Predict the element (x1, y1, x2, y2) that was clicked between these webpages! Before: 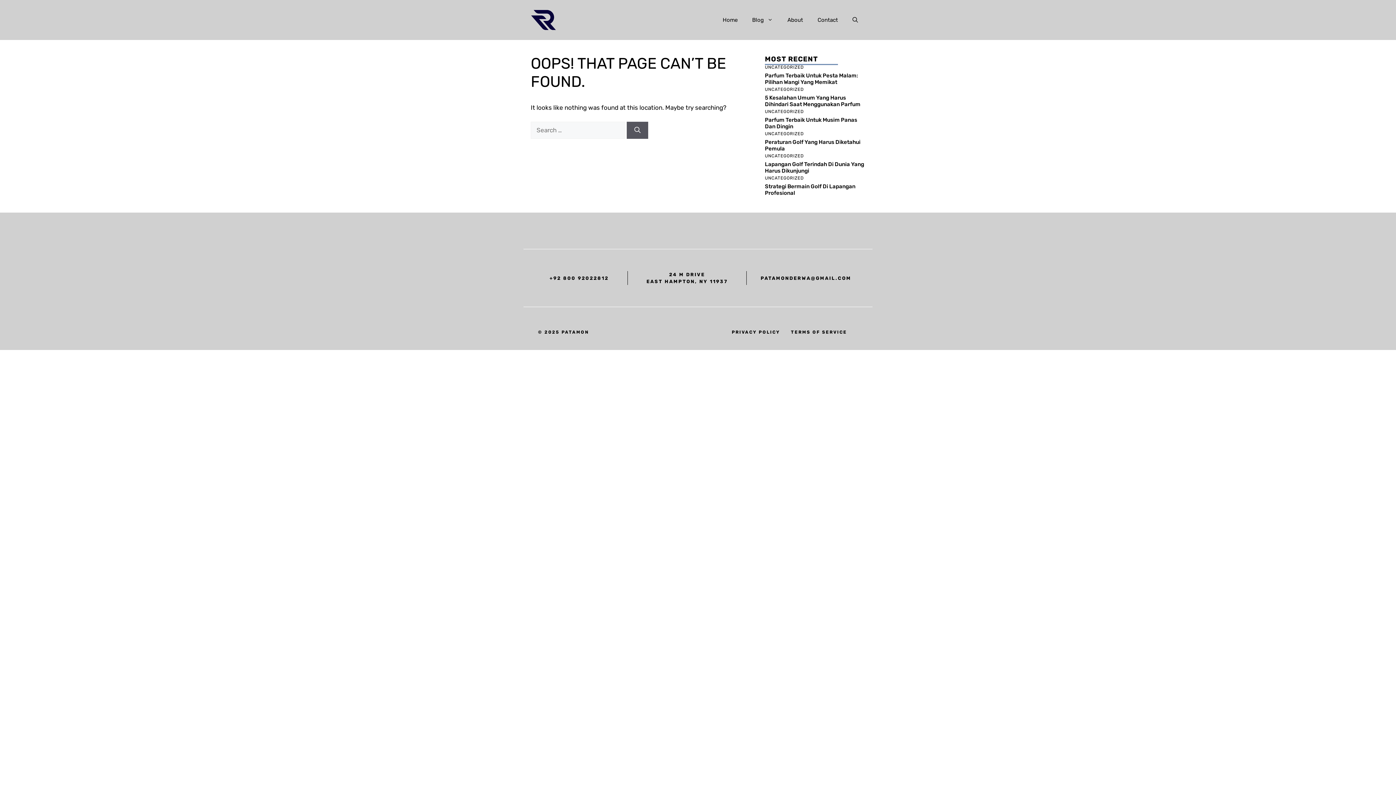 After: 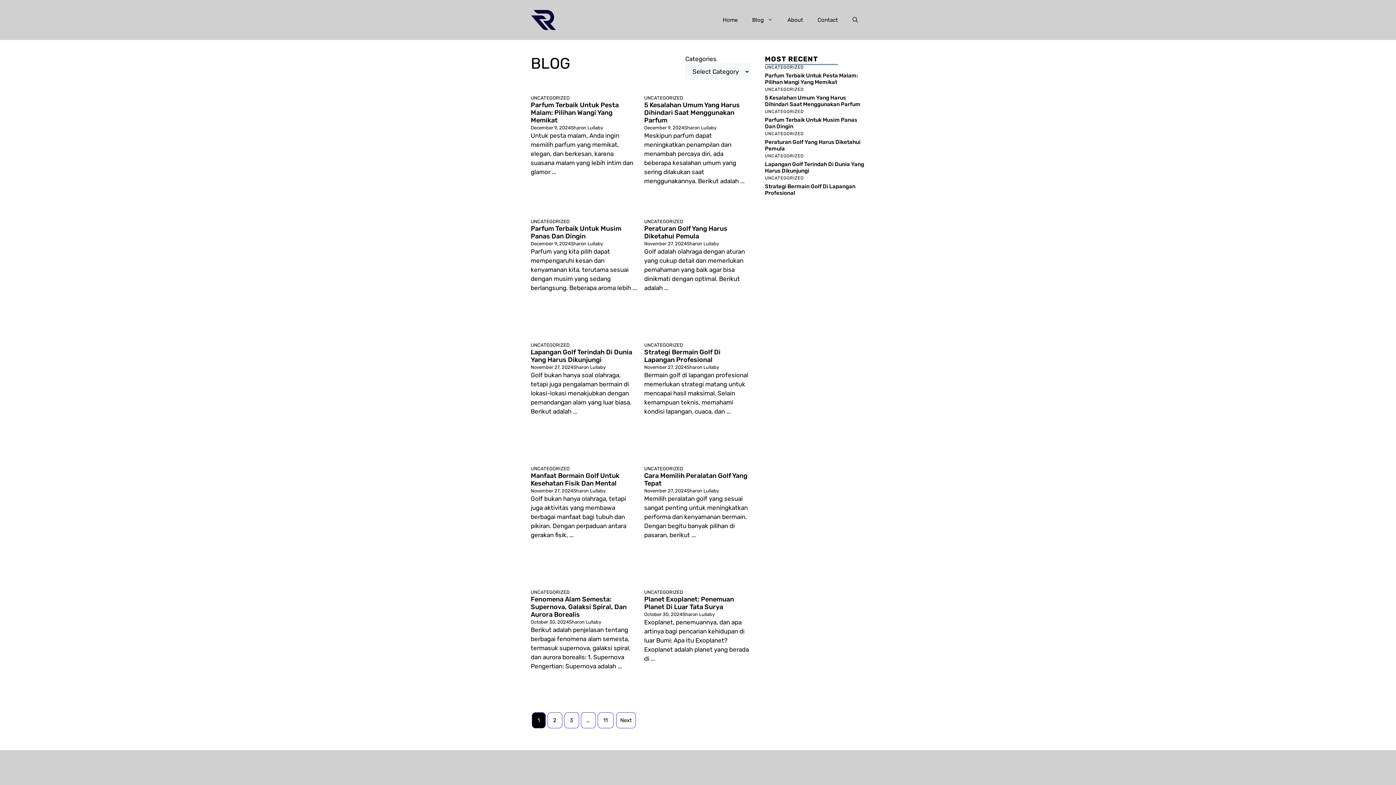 Action: bbox: (745, 9, 780, 30) label: Blog